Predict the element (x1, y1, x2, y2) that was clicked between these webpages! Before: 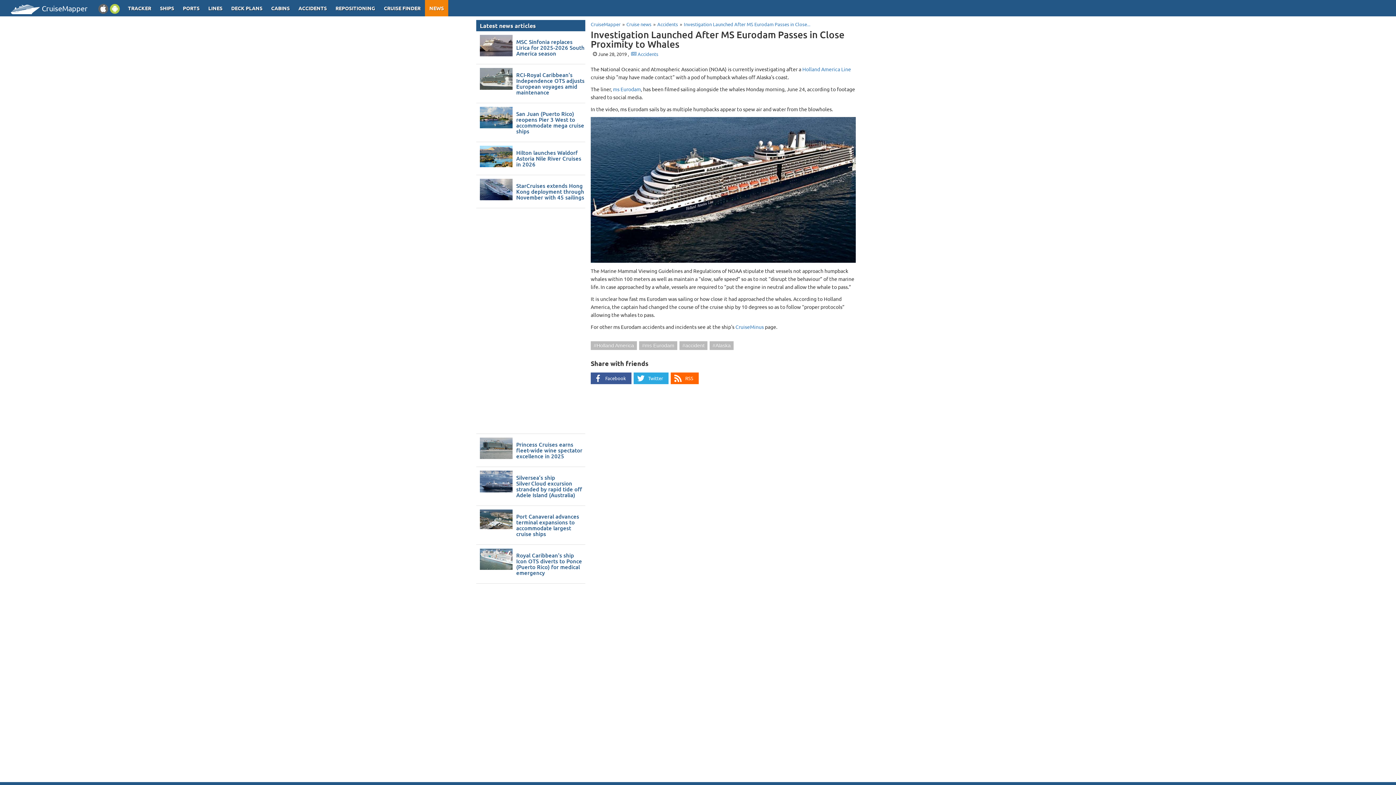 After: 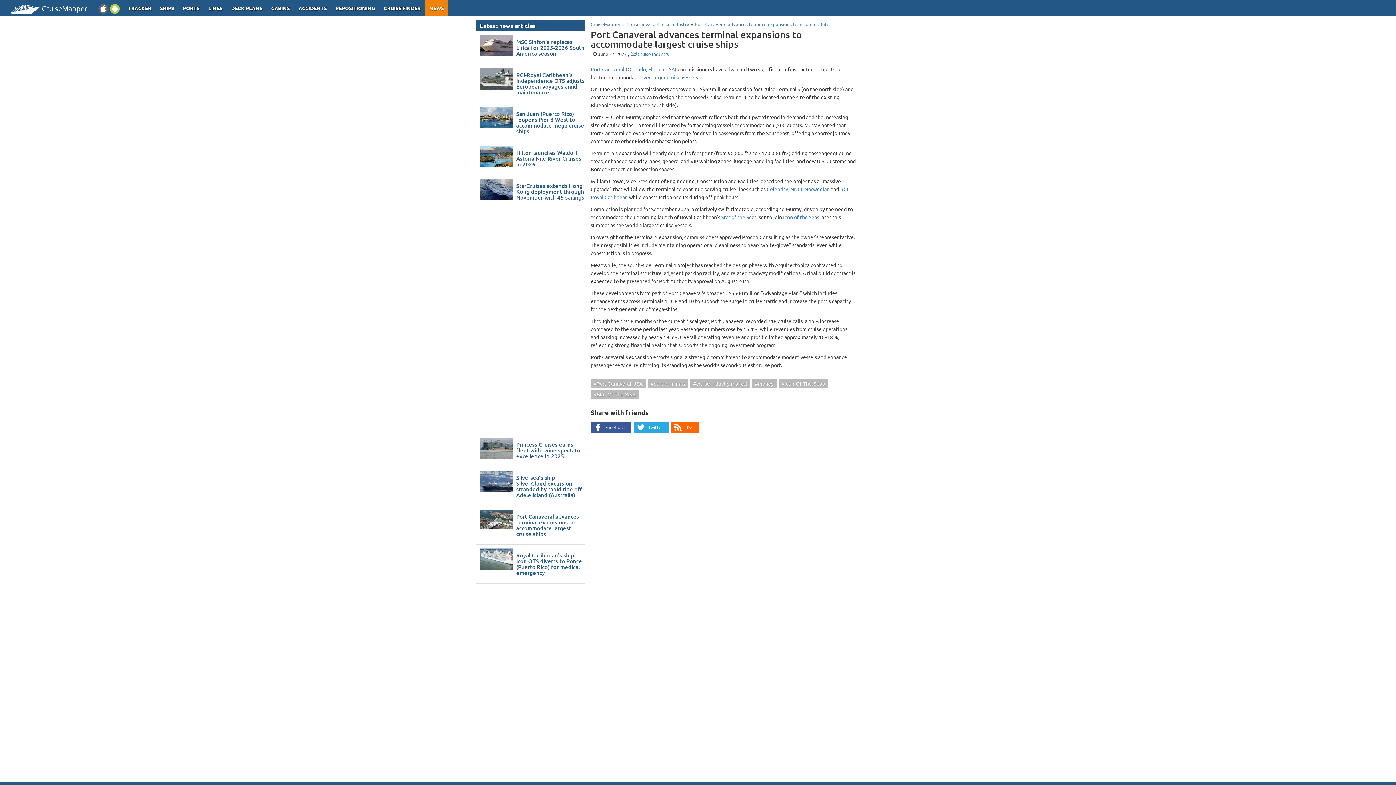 Action: bbox: (476, 509, 512, 529)